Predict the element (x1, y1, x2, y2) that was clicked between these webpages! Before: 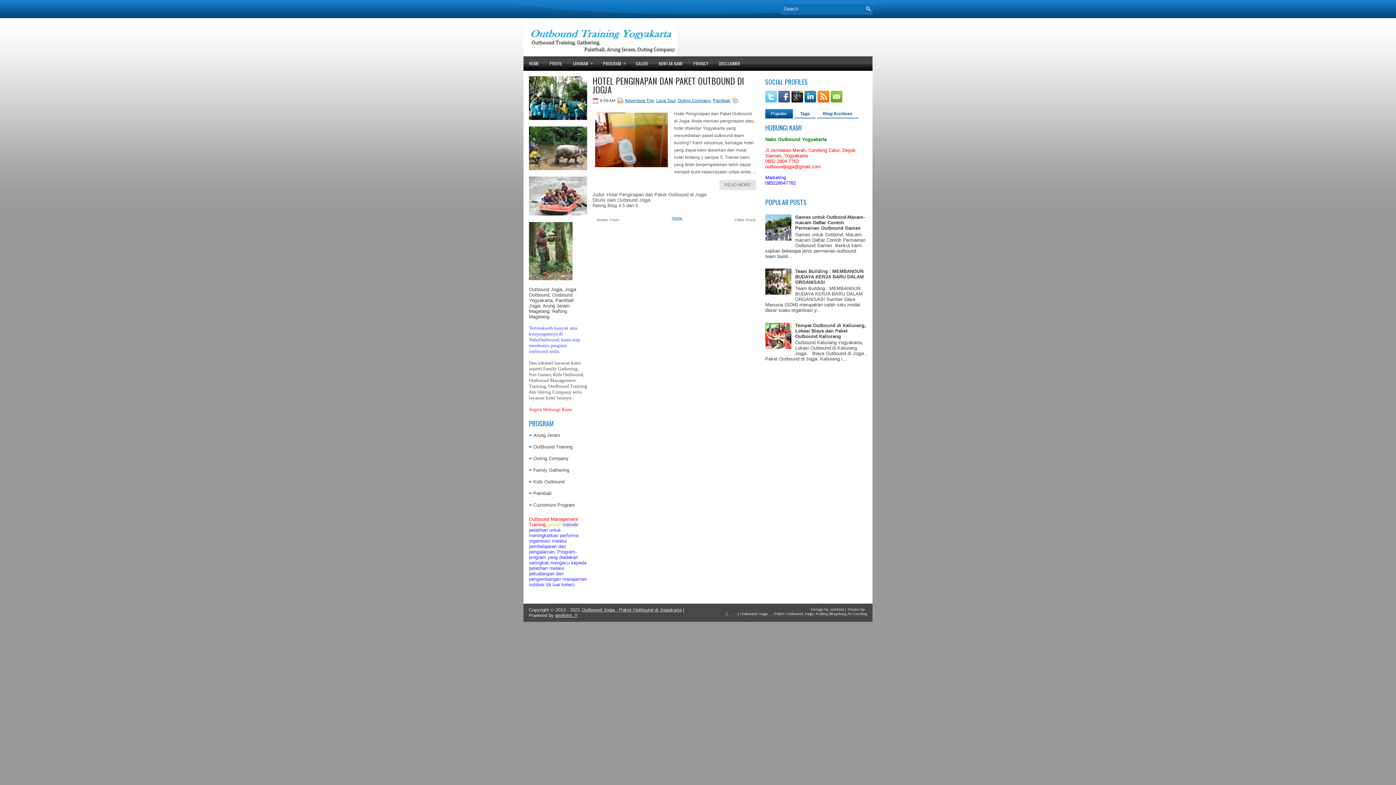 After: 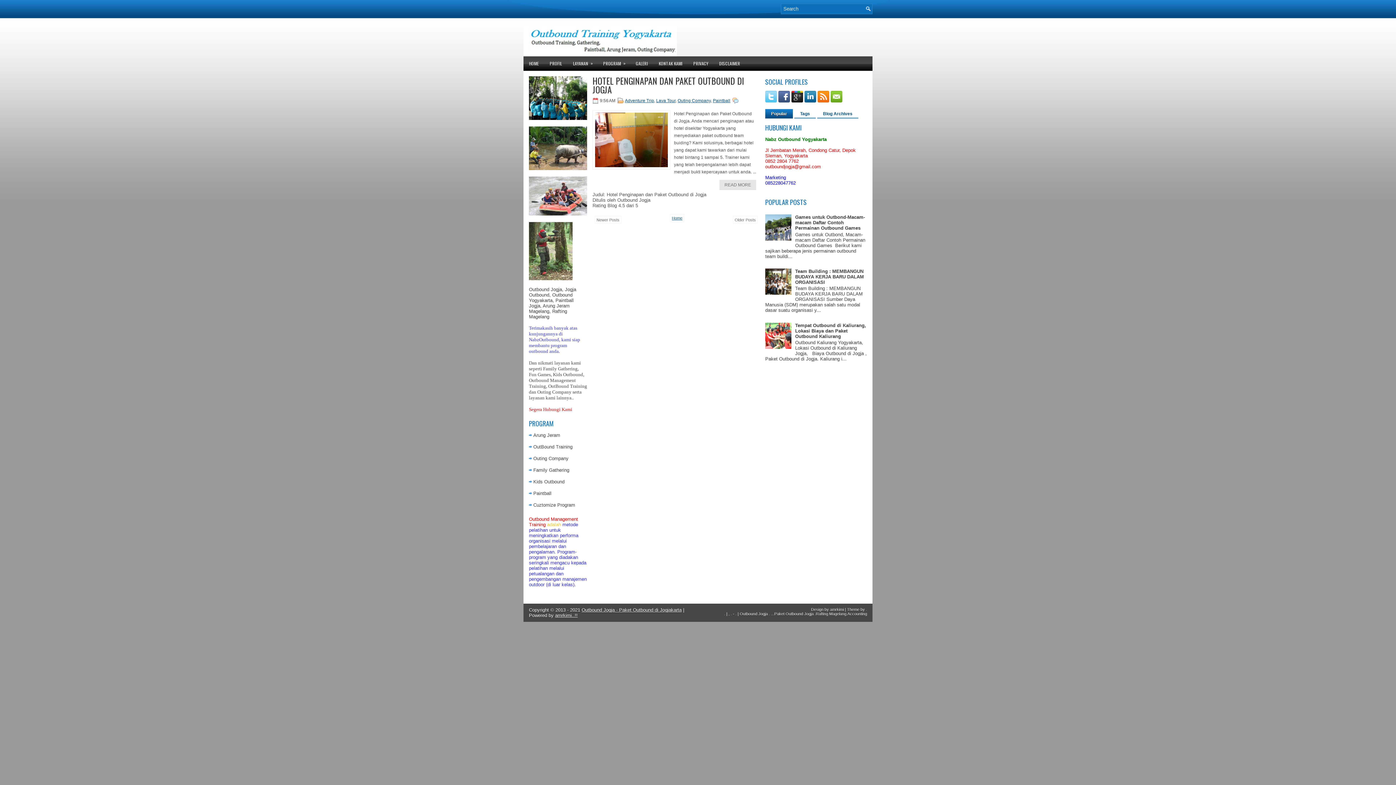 Action: bbox: (773, 612, 774, 616) label: .